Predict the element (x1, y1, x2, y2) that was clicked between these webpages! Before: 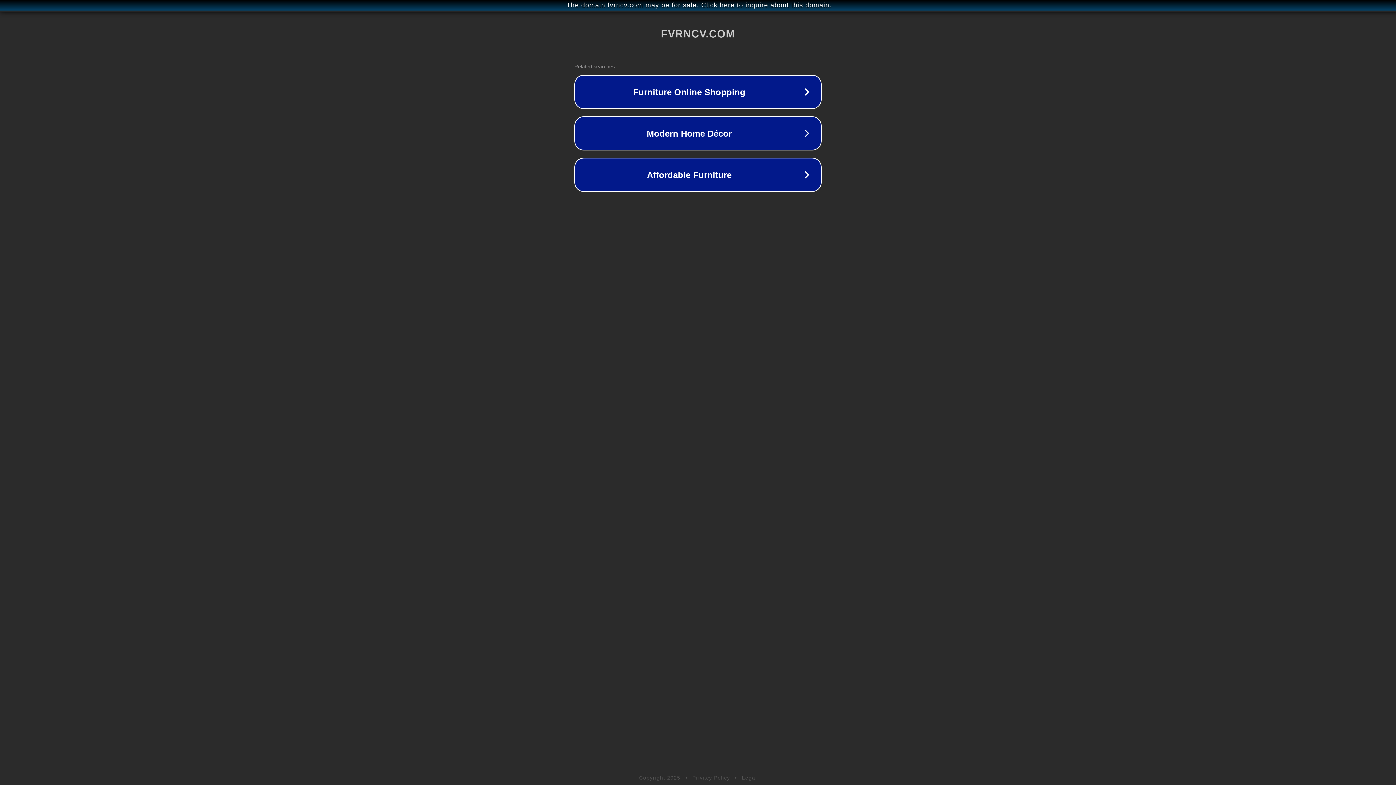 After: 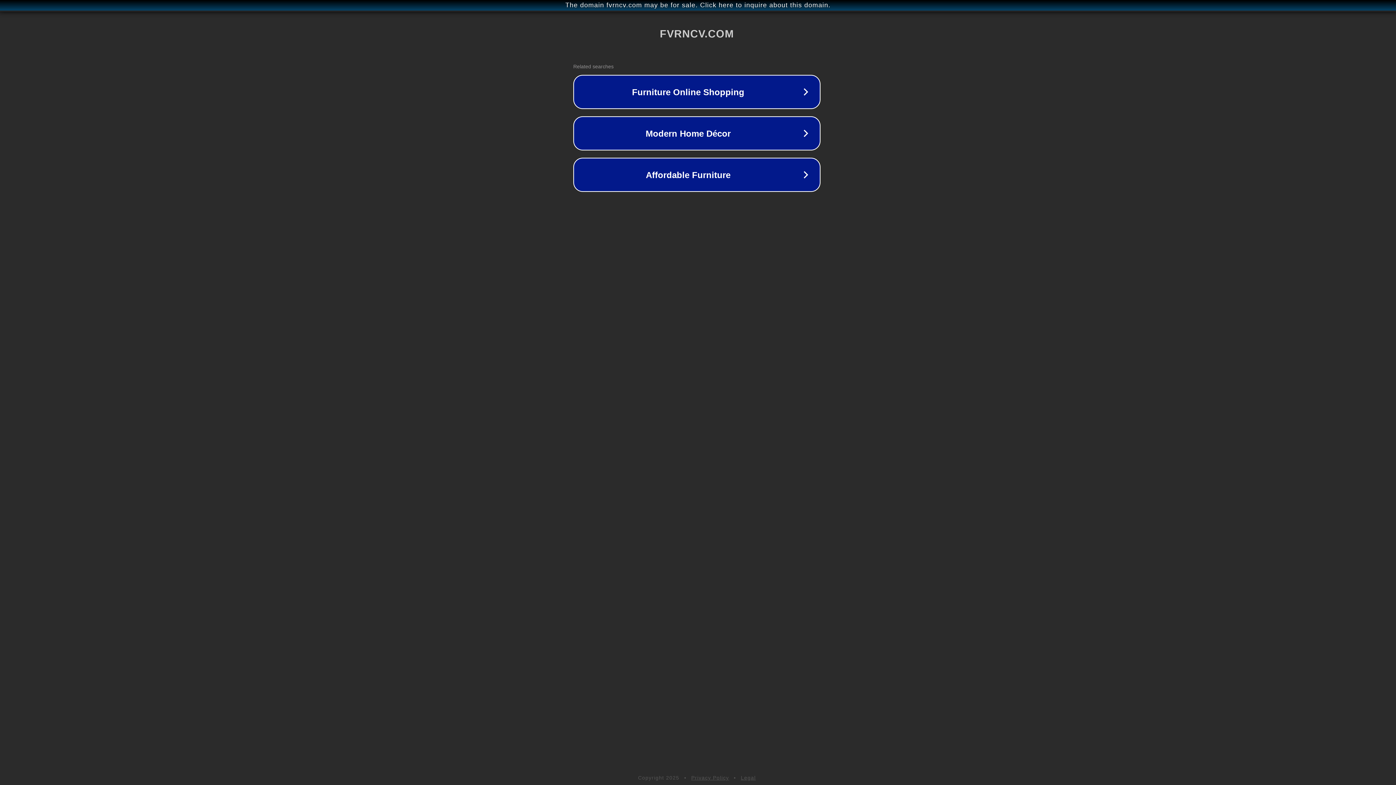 Action: label: The domain fvrncv.com may be for sale. Click here to inquire about this domain. bbox: (1, 1, 1397, 9)